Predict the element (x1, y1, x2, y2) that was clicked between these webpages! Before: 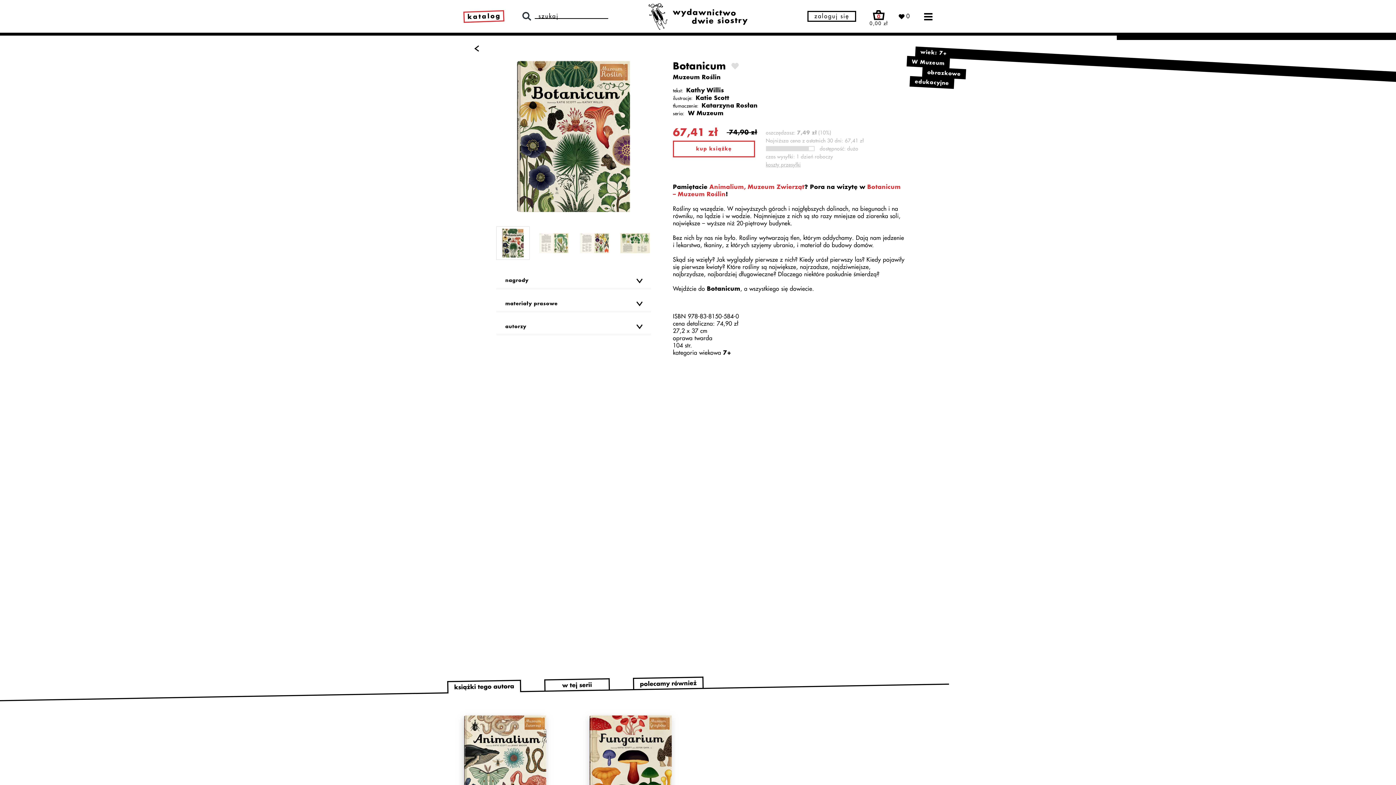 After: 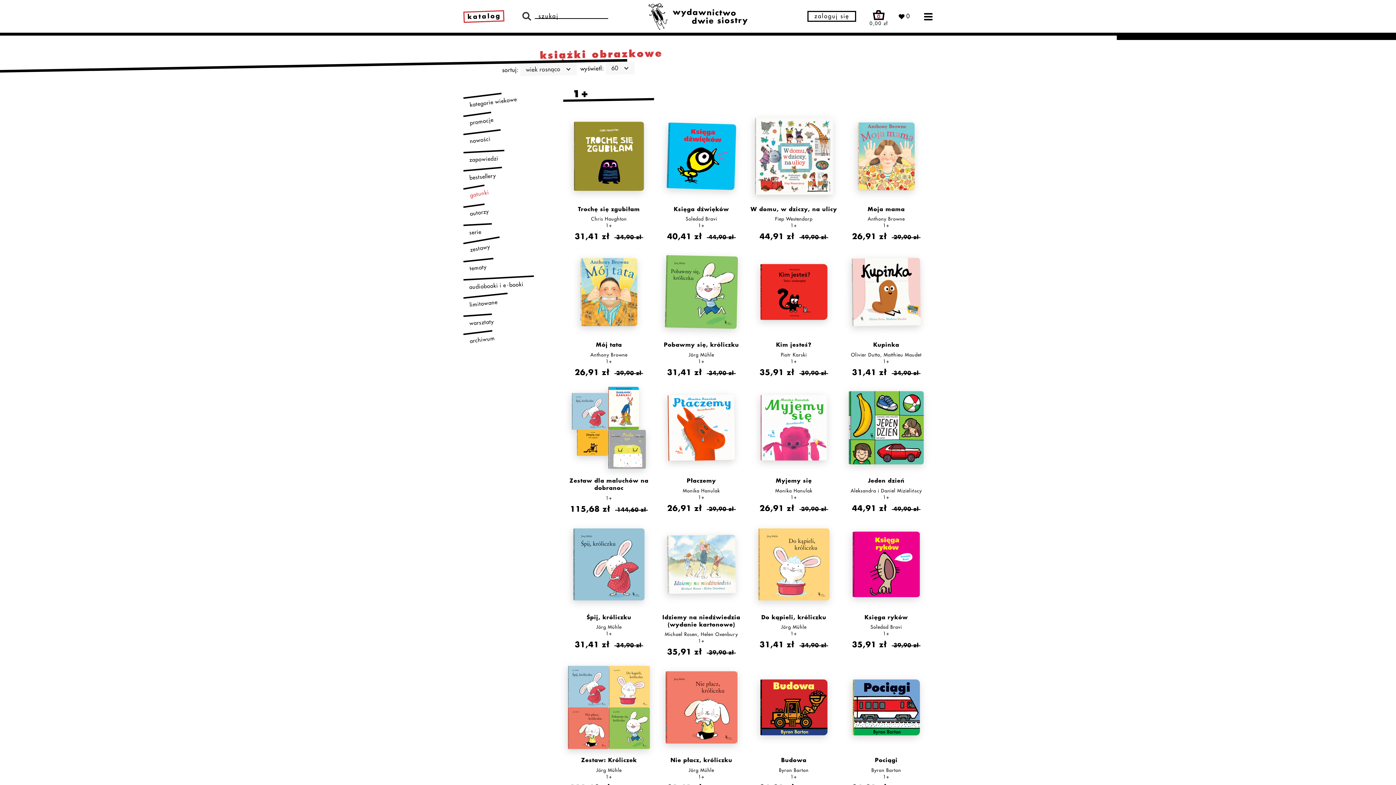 Action: bbox: (922, 66, 966, 79) label: obrazkowe